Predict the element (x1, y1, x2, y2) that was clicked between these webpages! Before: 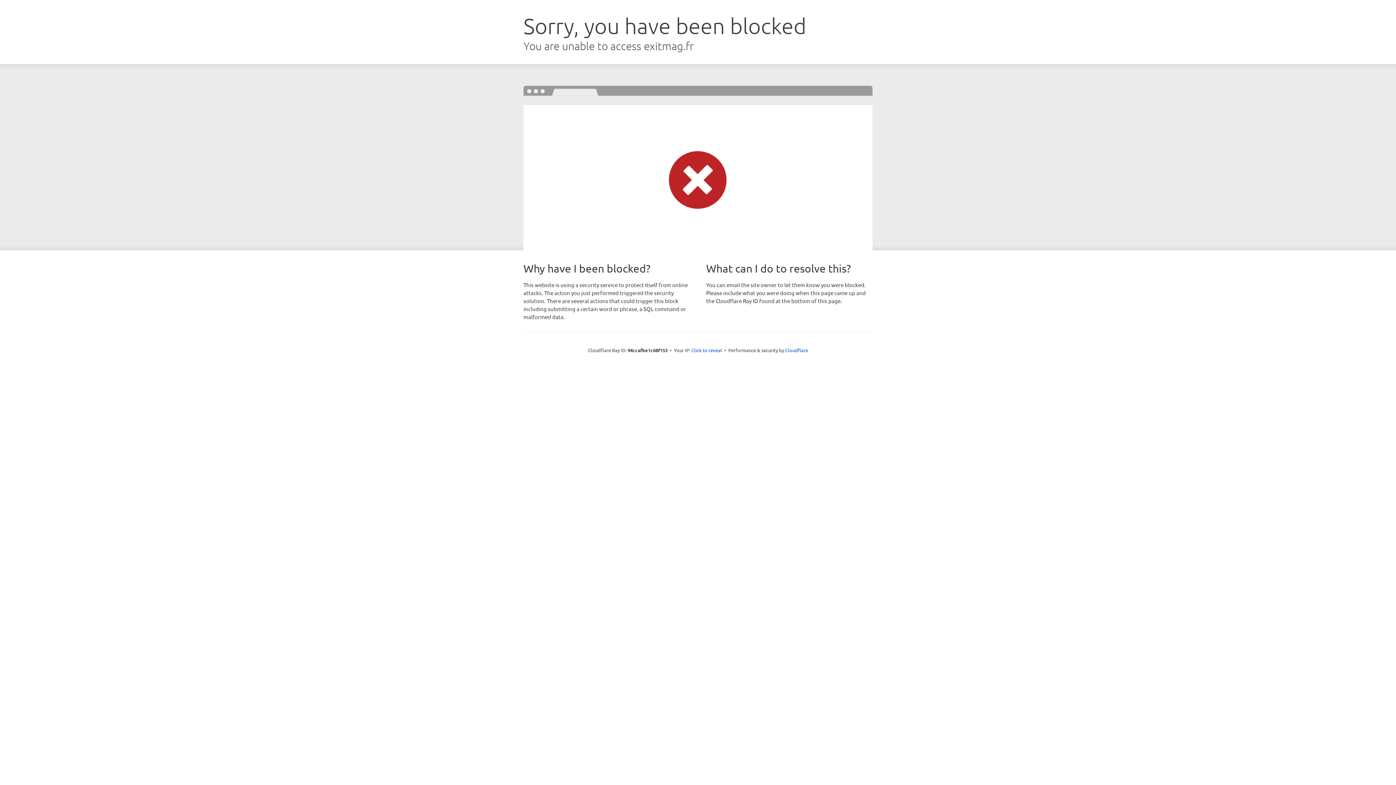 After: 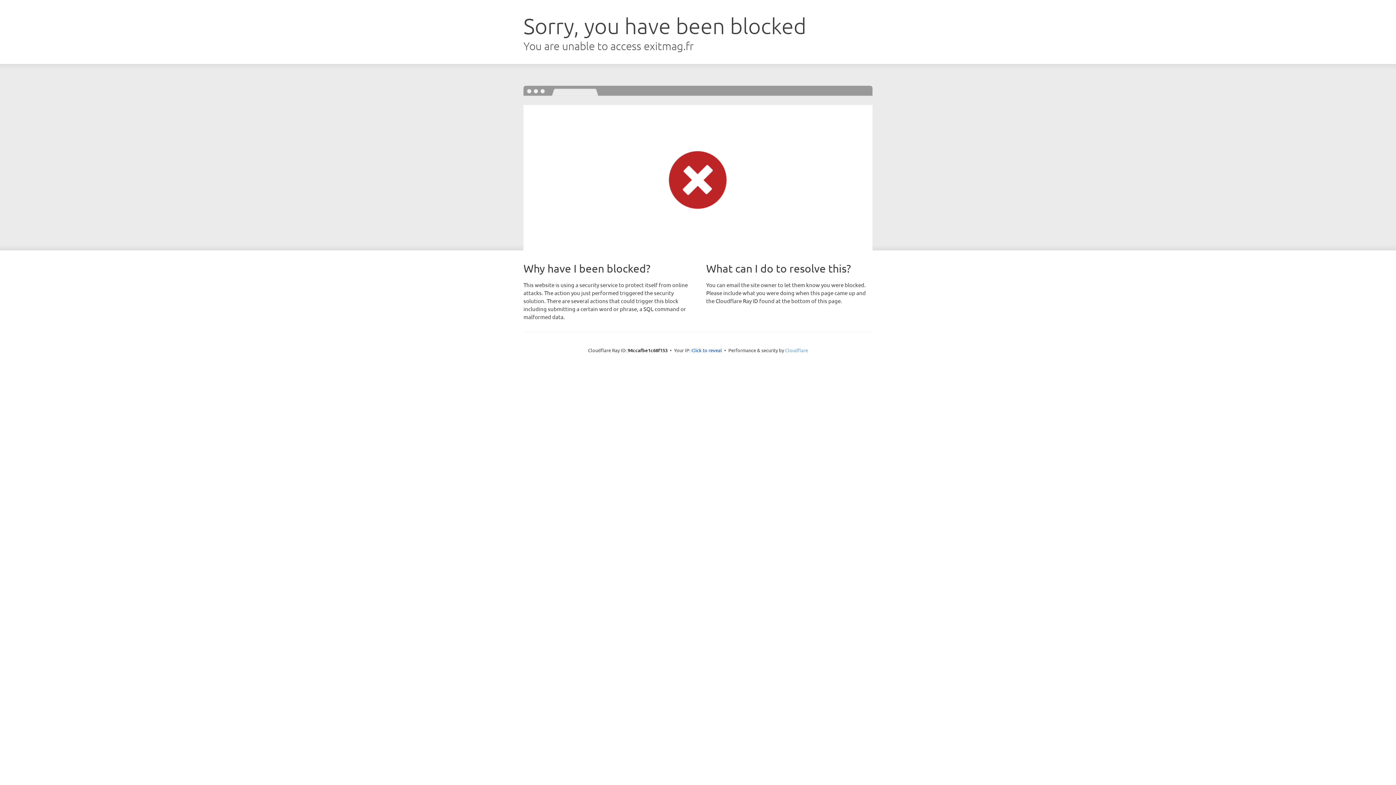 Action: bbox: (785, 347, 808, 353) label: Cloudflare